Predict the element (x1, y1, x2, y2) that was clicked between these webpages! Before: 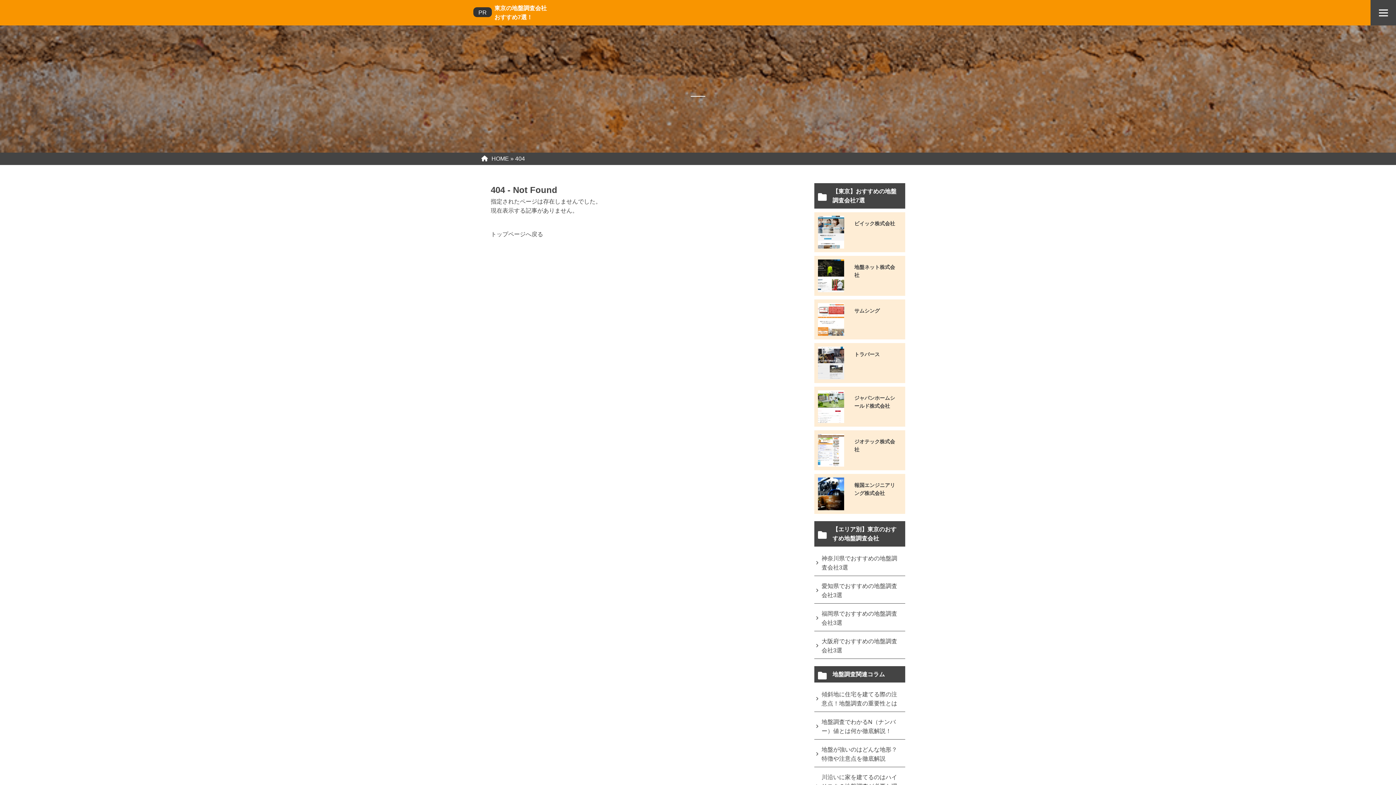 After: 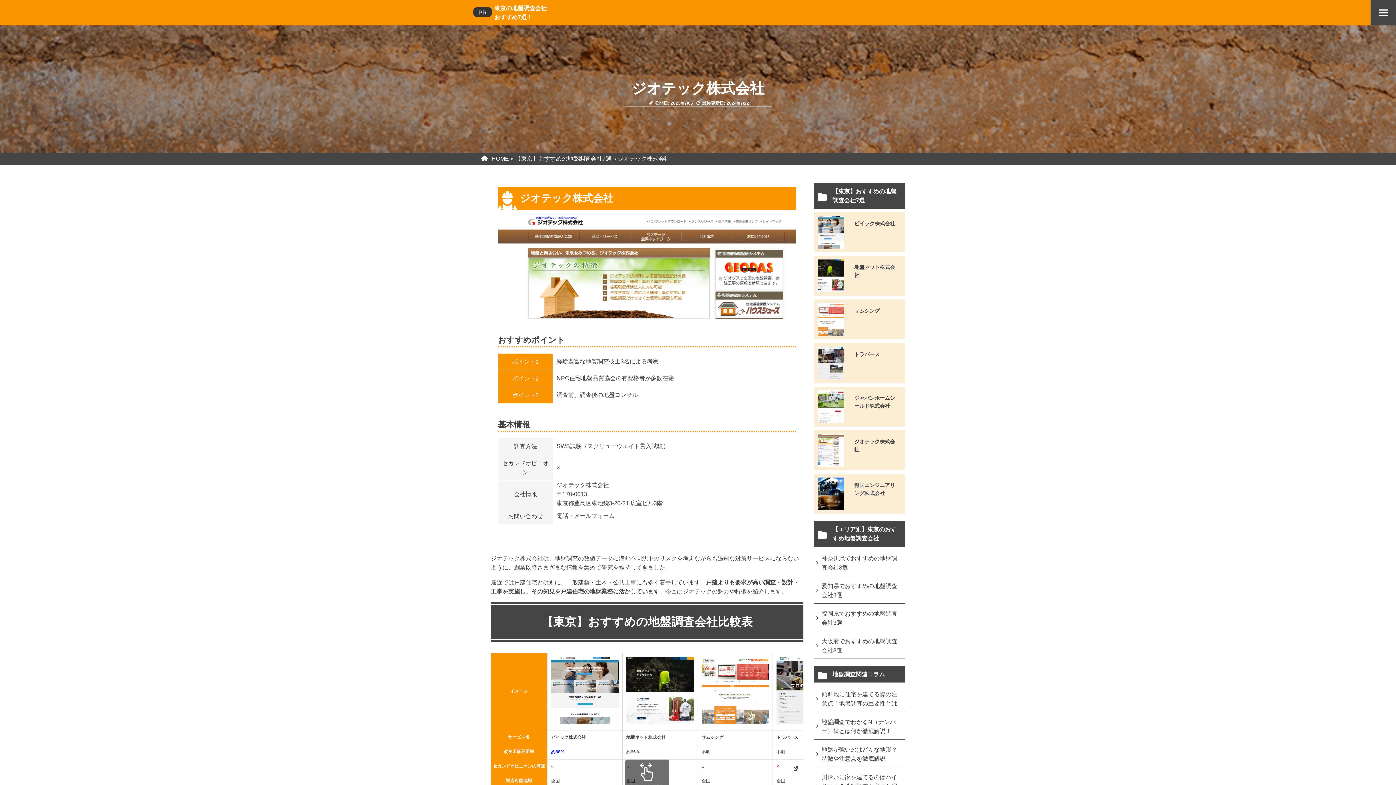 Action: label: ジオテック株式会社 bbox: (814, 430, 905, 474)